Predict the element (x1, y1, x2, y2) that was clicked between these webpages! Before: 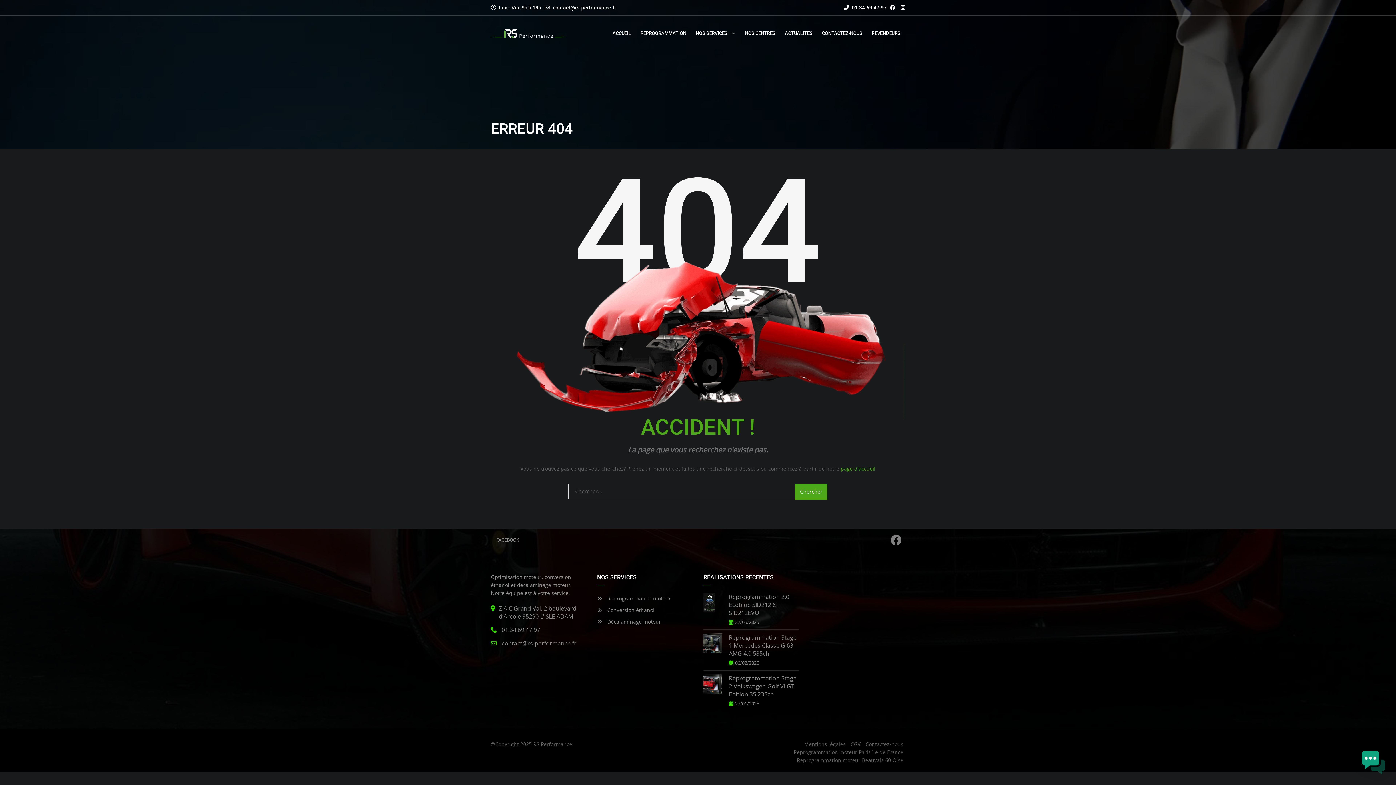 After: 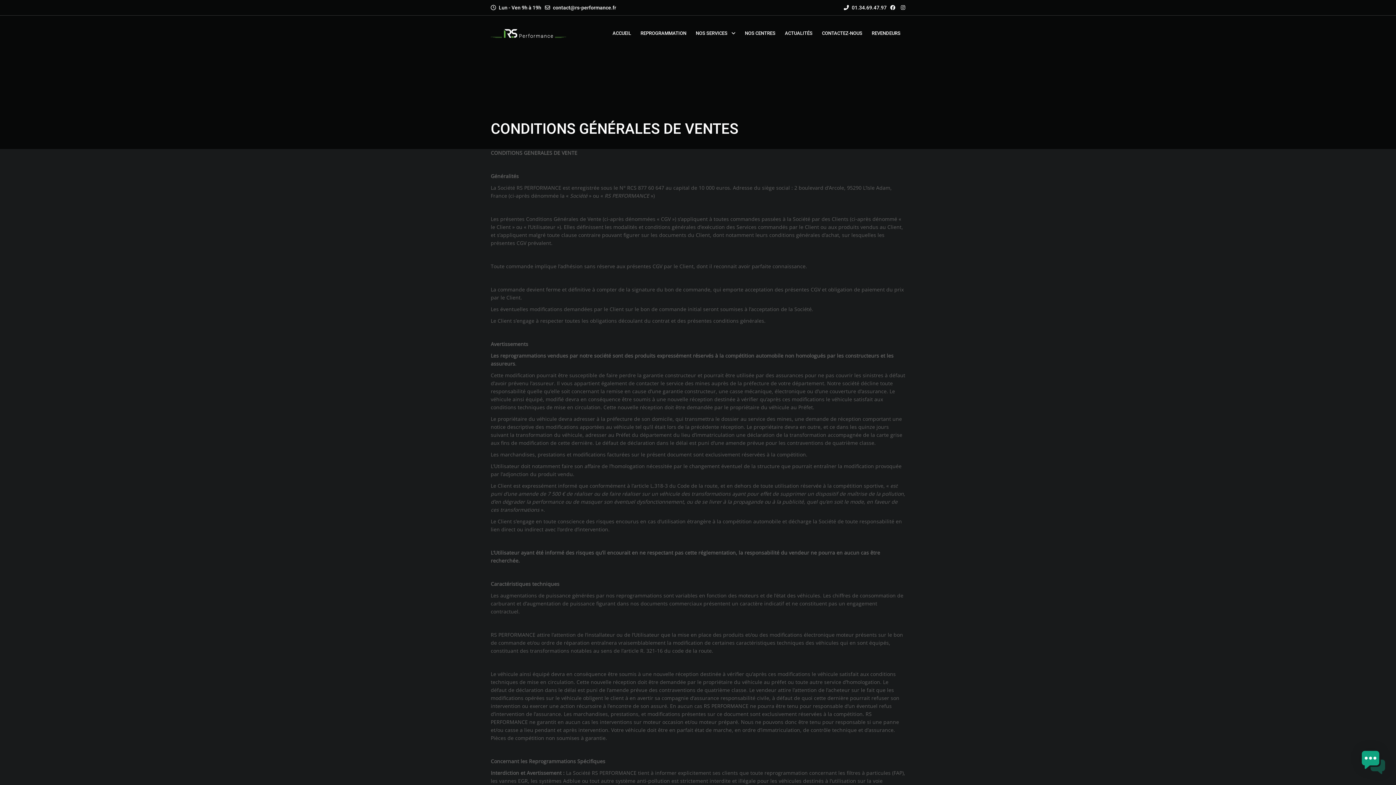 Action: bbox: (850, 740, 860, 747) label: CGV